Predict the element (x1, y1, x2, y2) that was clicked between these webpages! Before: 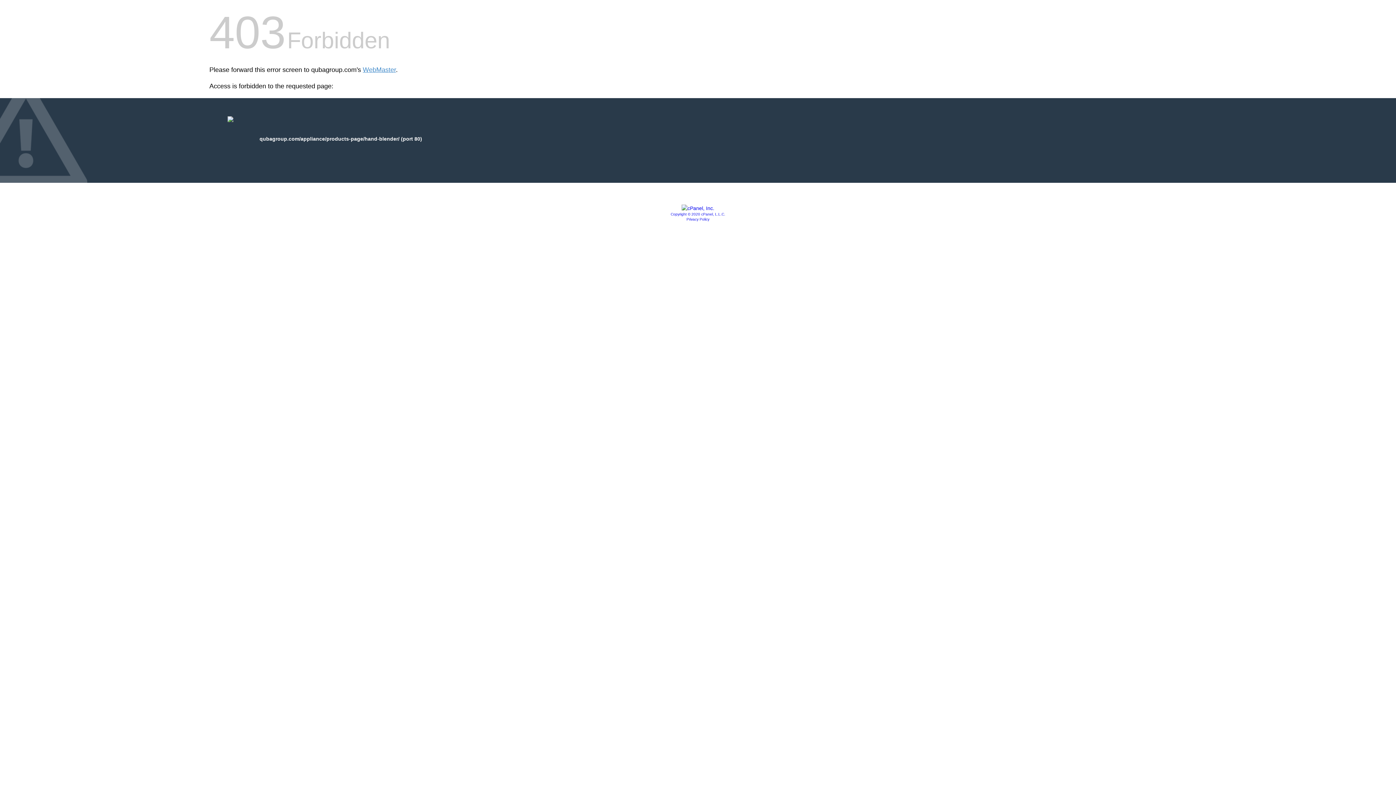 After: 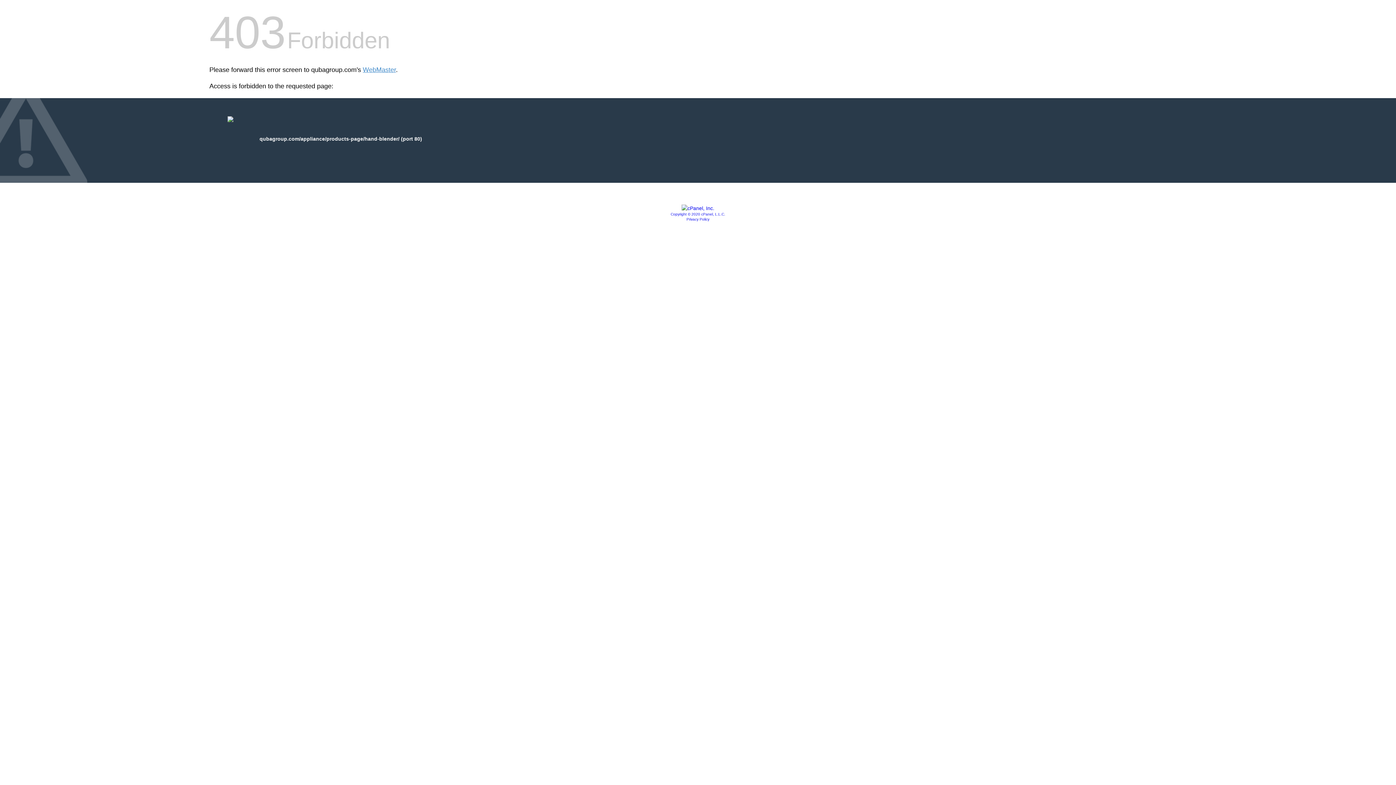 Action: label: Copyright © 2020 cPanel, L.L.C. bbox: (670, 212, 725, 216)